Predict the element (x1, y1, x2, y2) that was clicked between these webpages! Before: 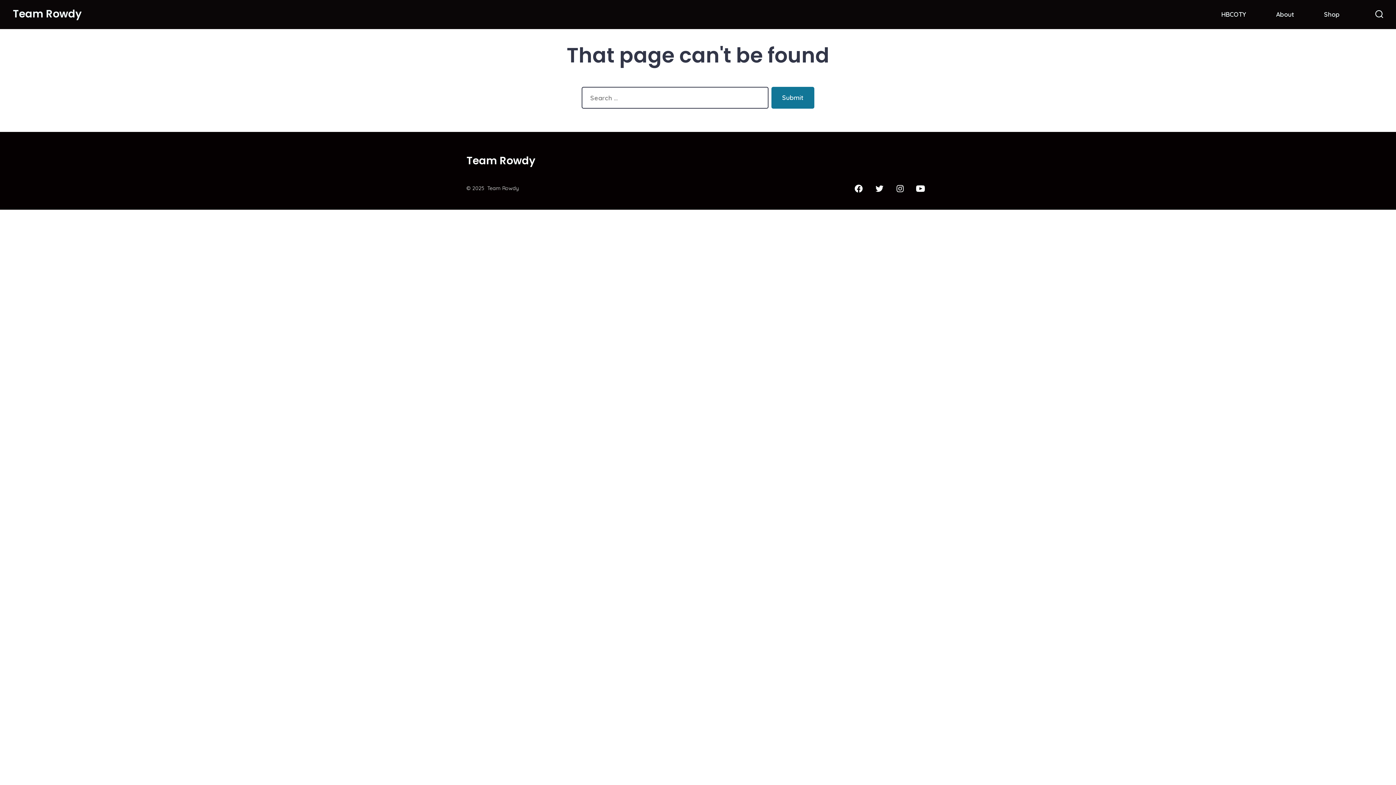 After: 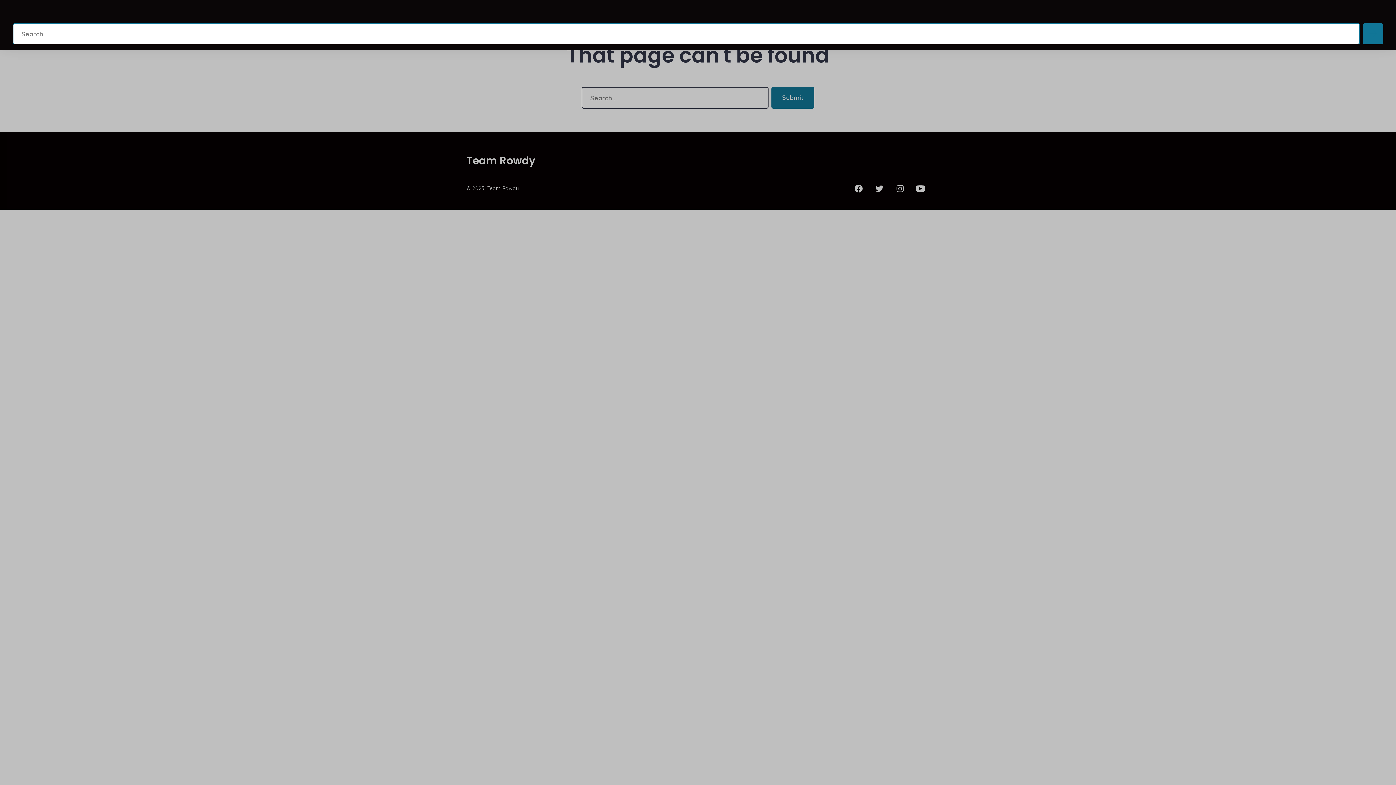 Action: bbox: (1371, 5, 1387, 23) label: Search Toggle